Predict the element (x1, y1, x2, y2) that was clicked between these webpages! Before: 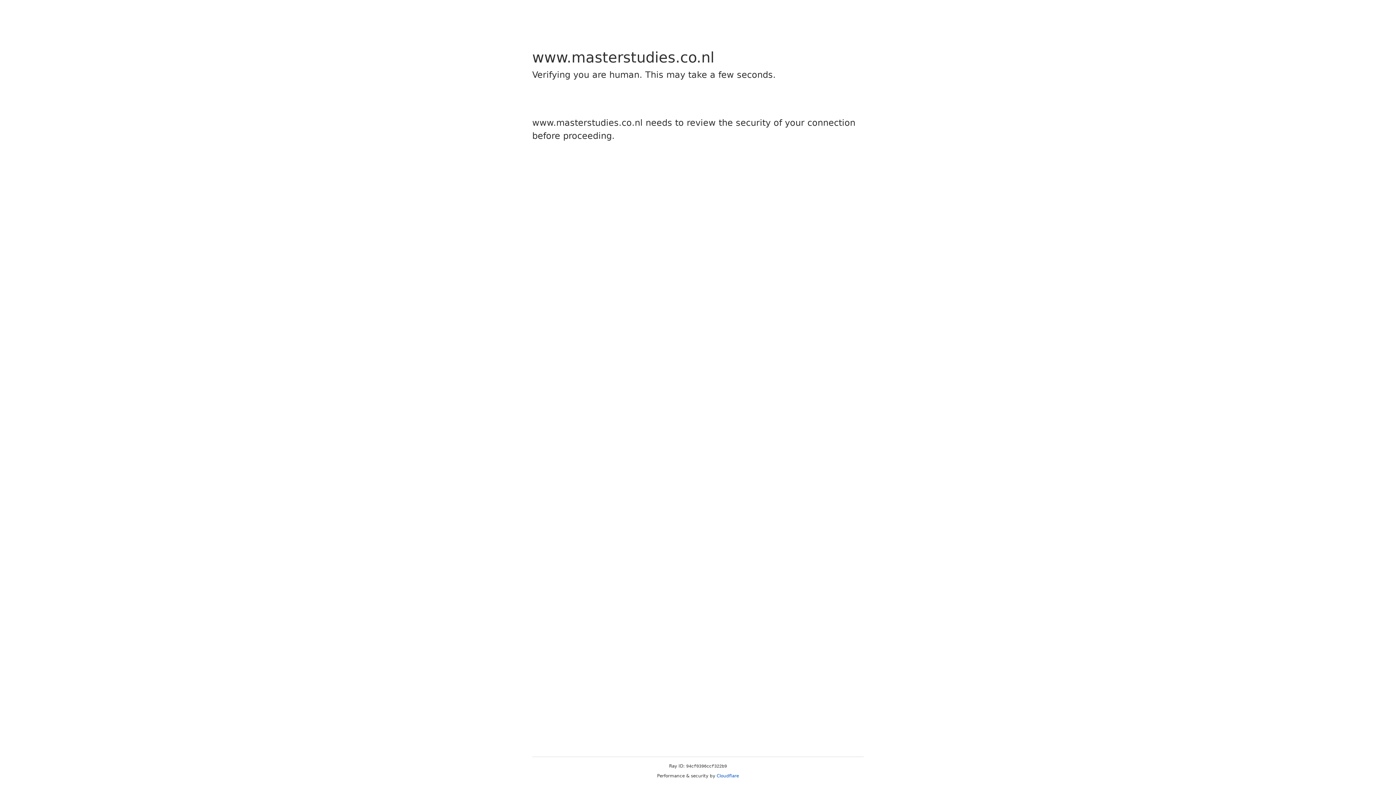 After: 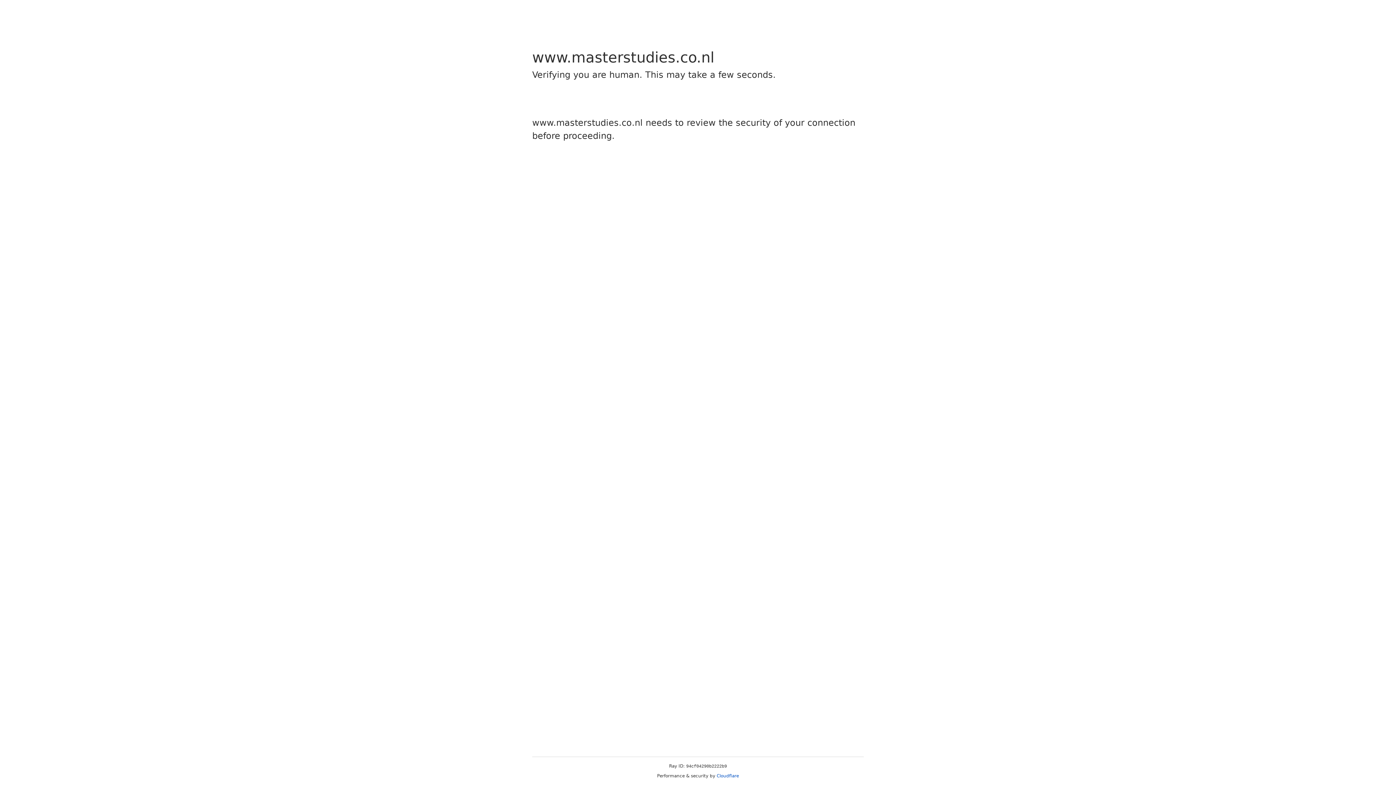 Action: label: Cloudflare bbox: (716, 773, 739, 778)